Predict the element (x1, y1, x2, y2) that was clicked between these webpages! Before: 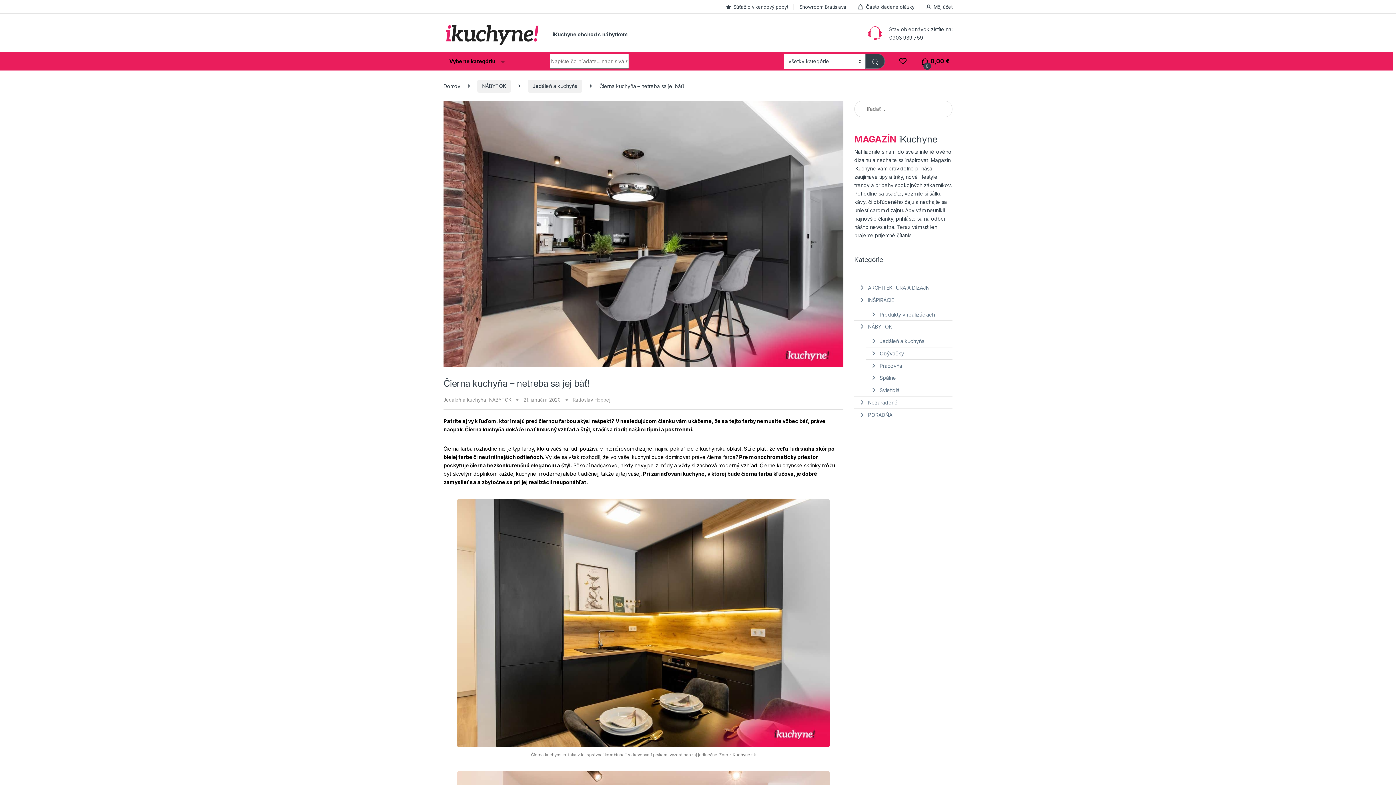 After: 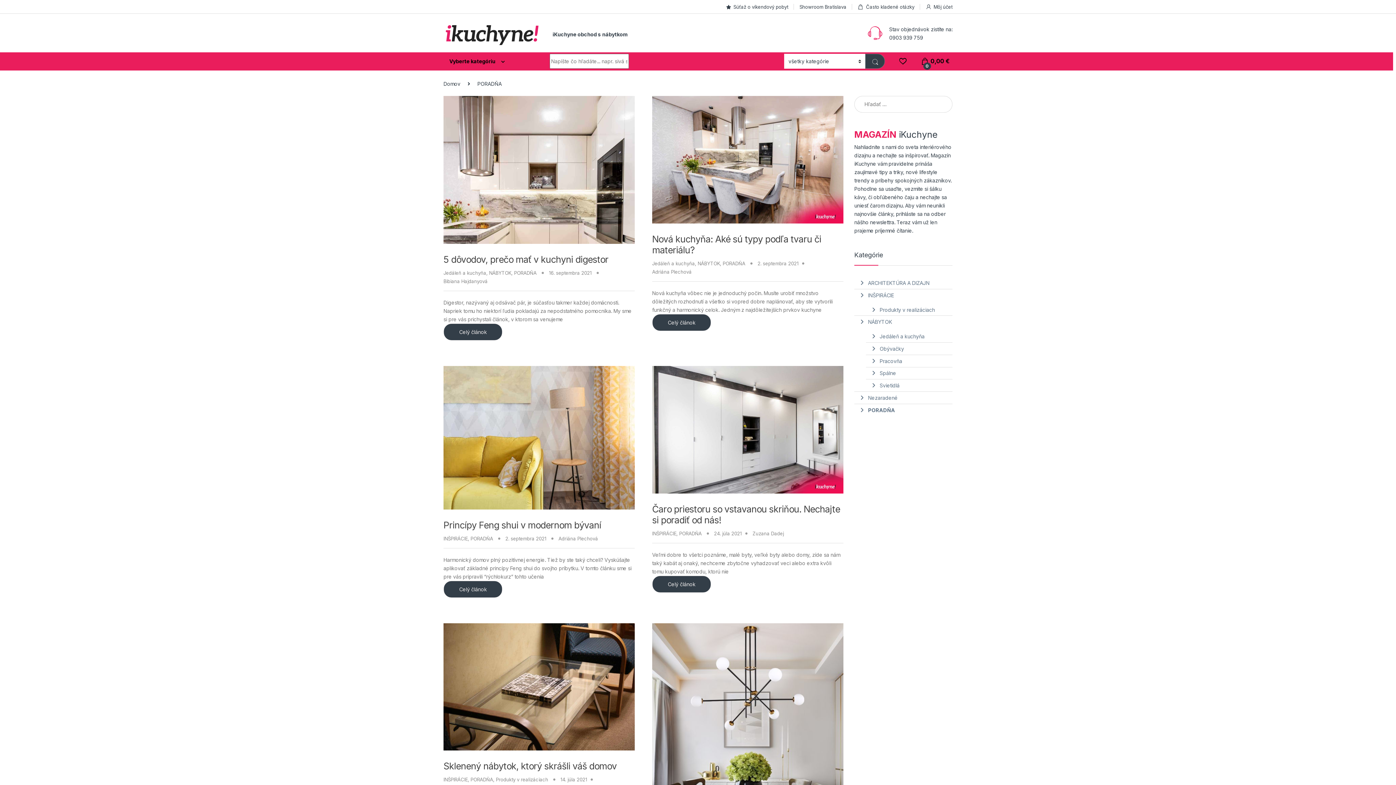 Action: label: PORADŇA bbox: (868, 409, 892, 420)